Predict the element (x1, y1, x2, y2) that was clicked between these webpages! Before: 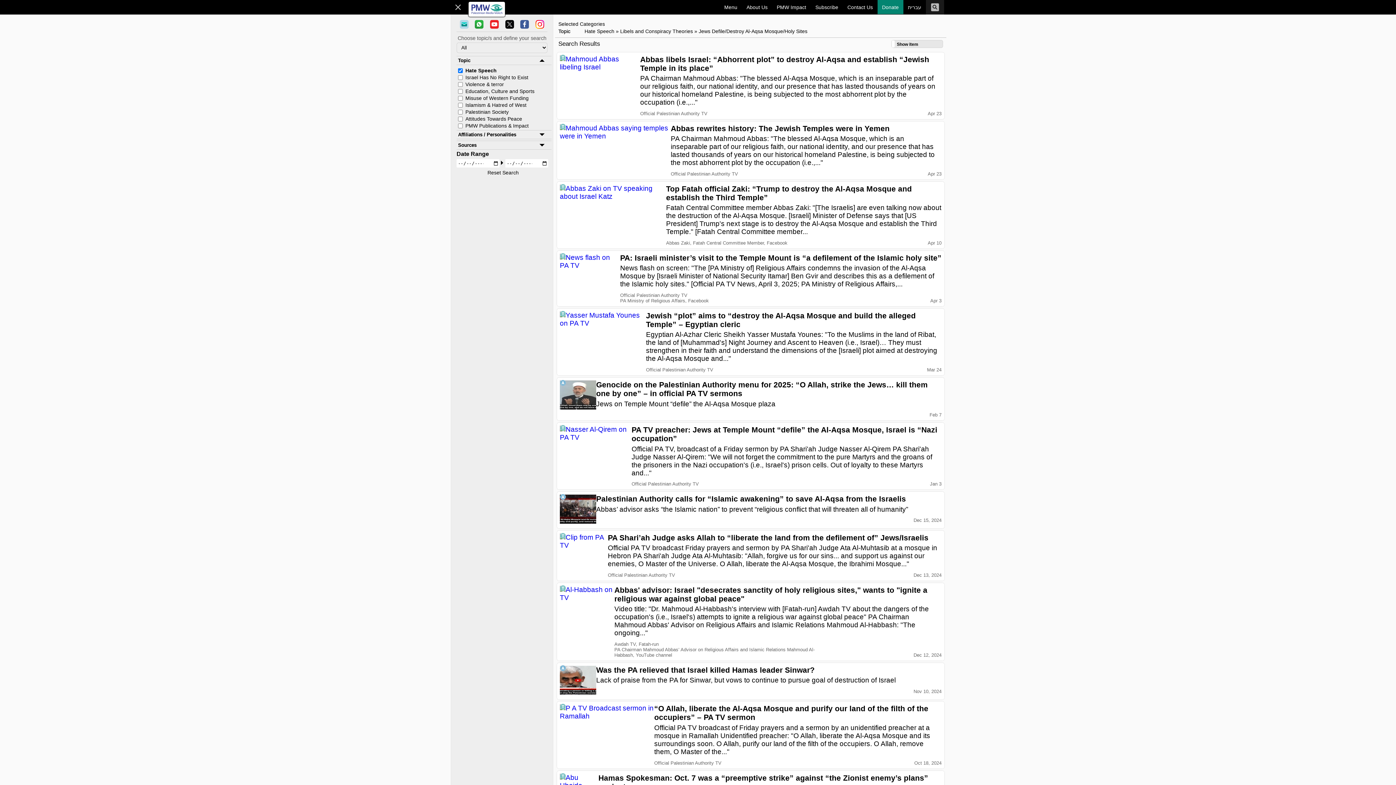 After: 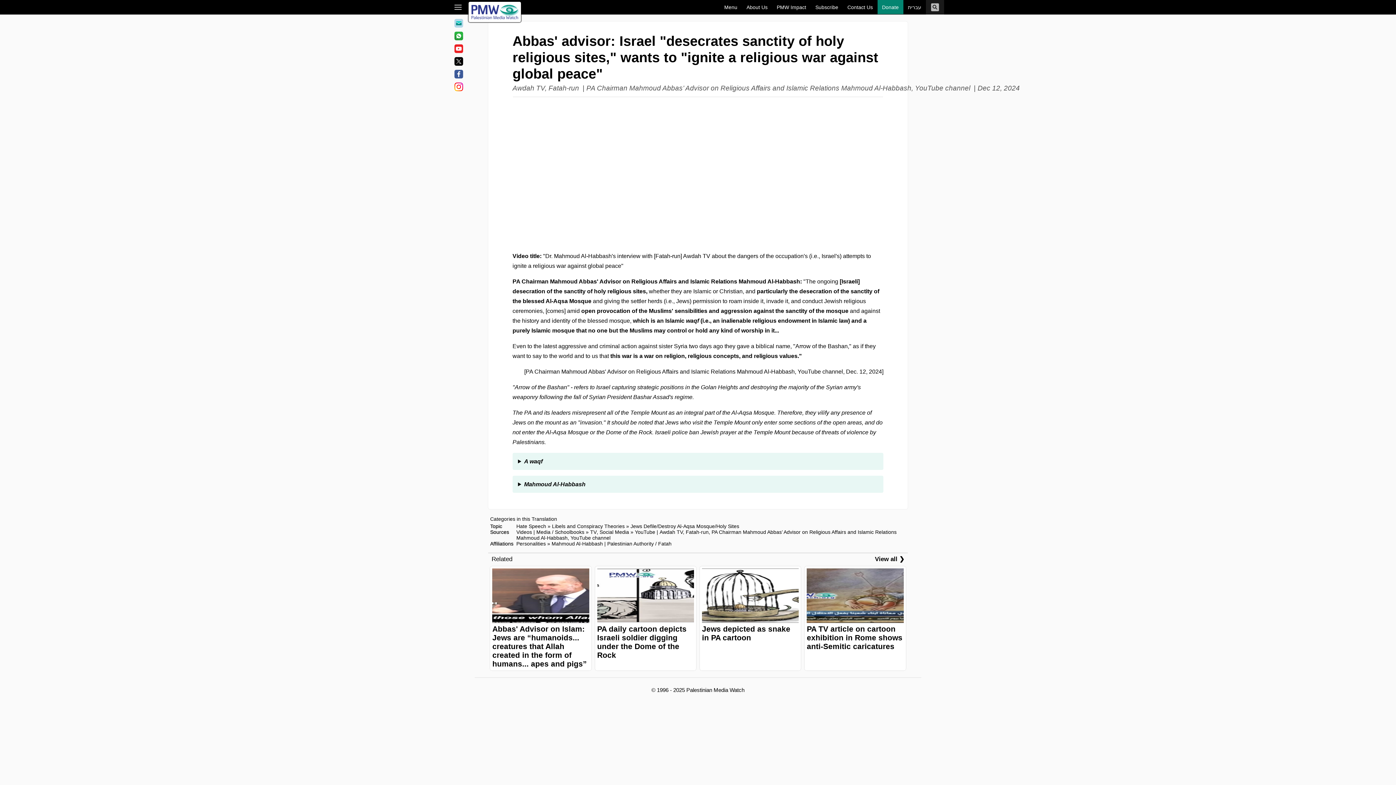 Action: bbox: (560, 586, 614, 658)